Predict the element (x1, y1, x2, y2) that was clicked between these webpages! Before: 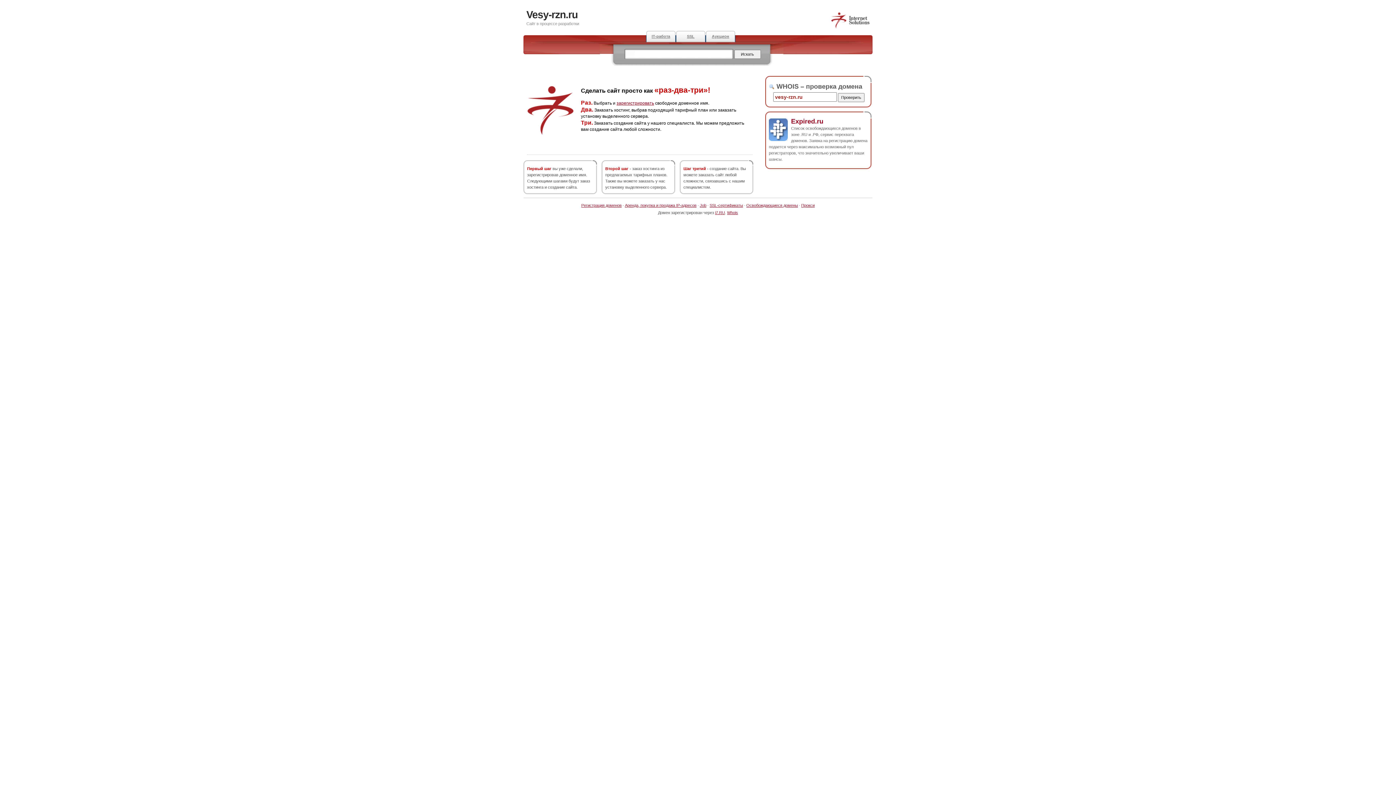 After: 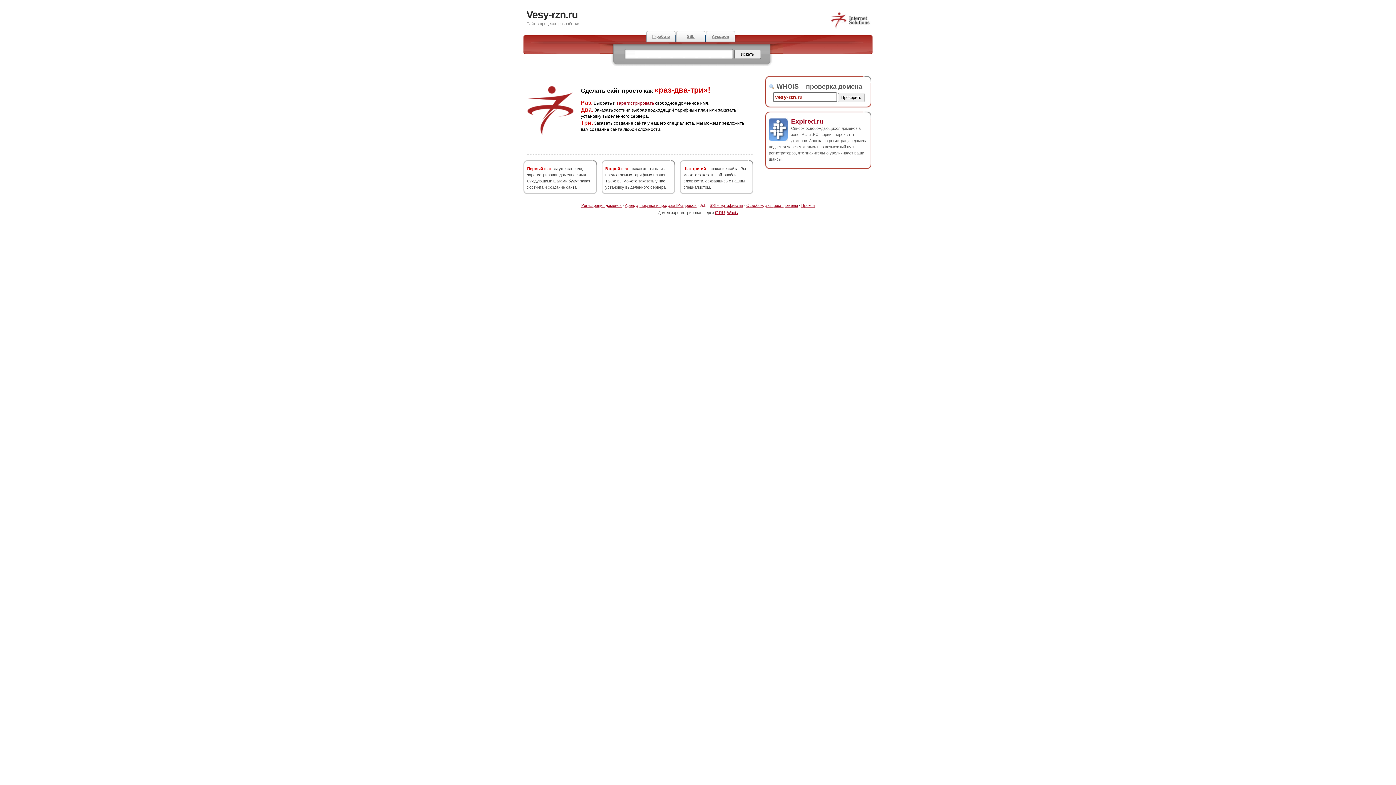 Action: label: Job bbox: (700, 203, 706, 207)